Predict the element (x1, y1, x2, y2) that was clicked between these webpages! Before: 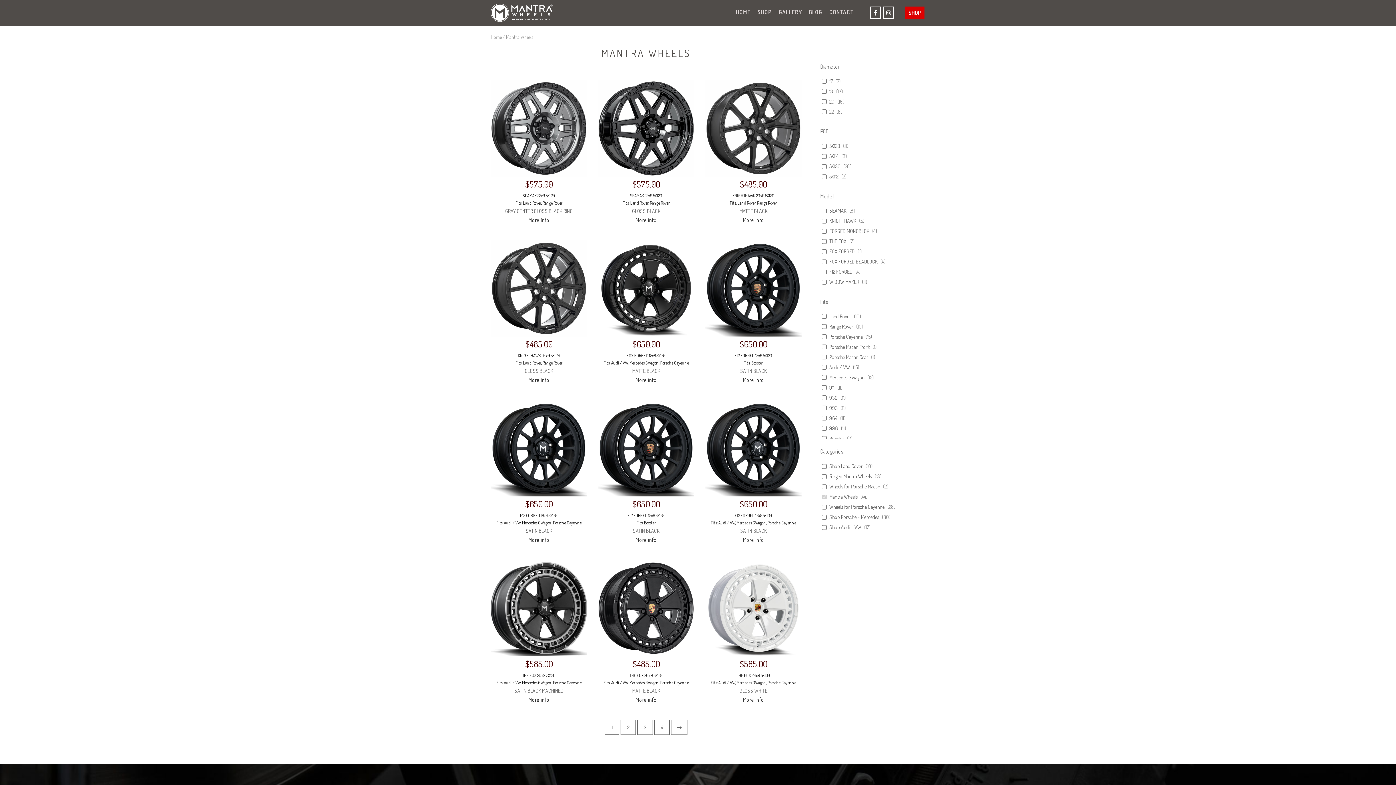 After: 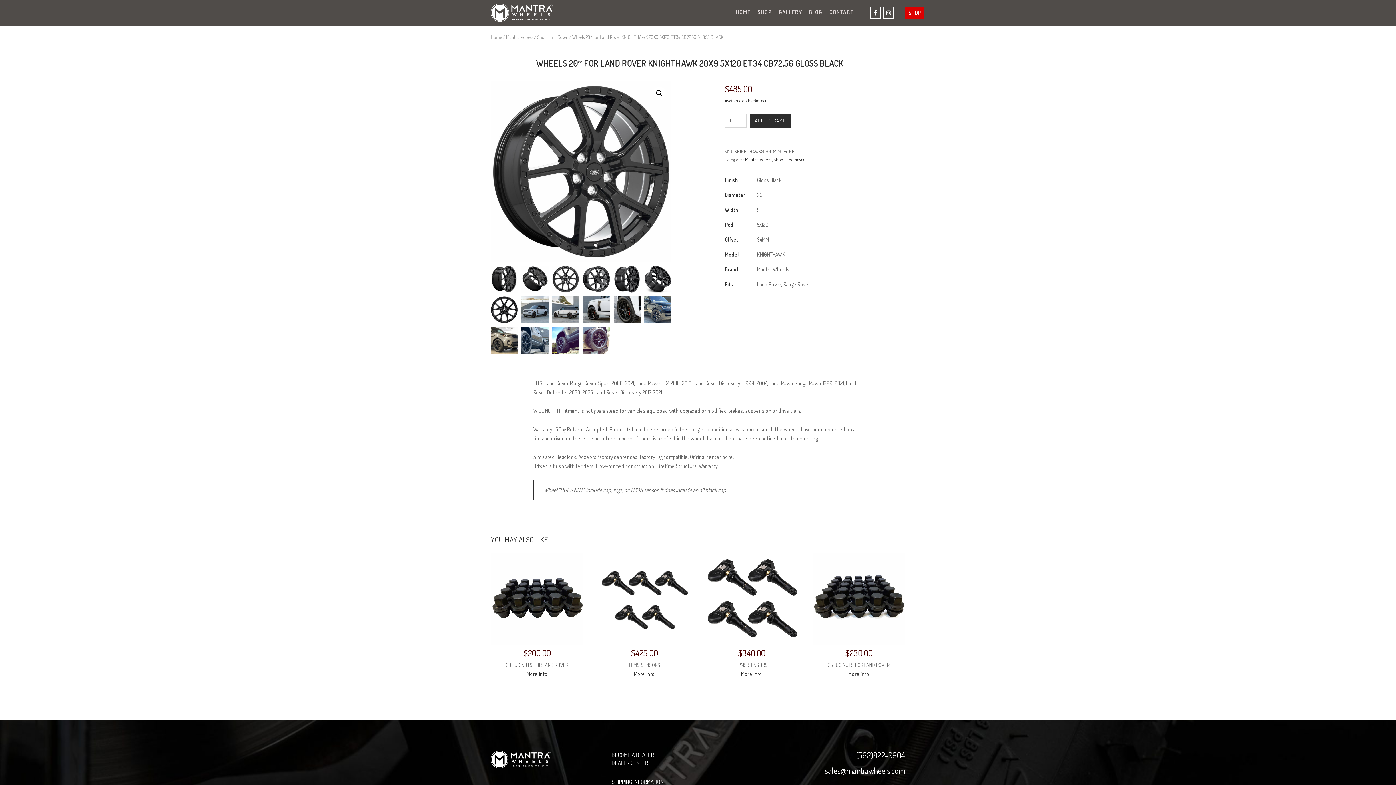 Action: bbox: (528, 376, 549, 383) label: More info